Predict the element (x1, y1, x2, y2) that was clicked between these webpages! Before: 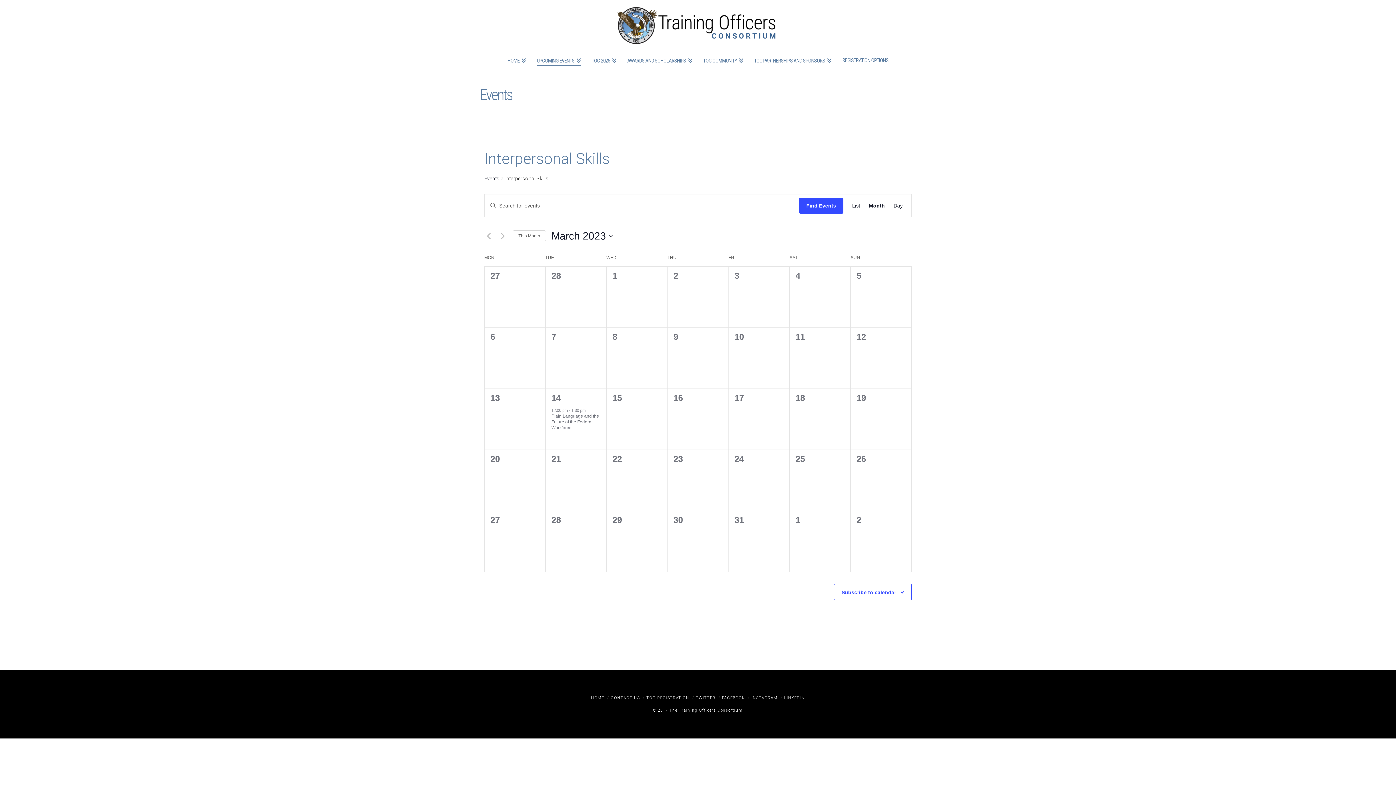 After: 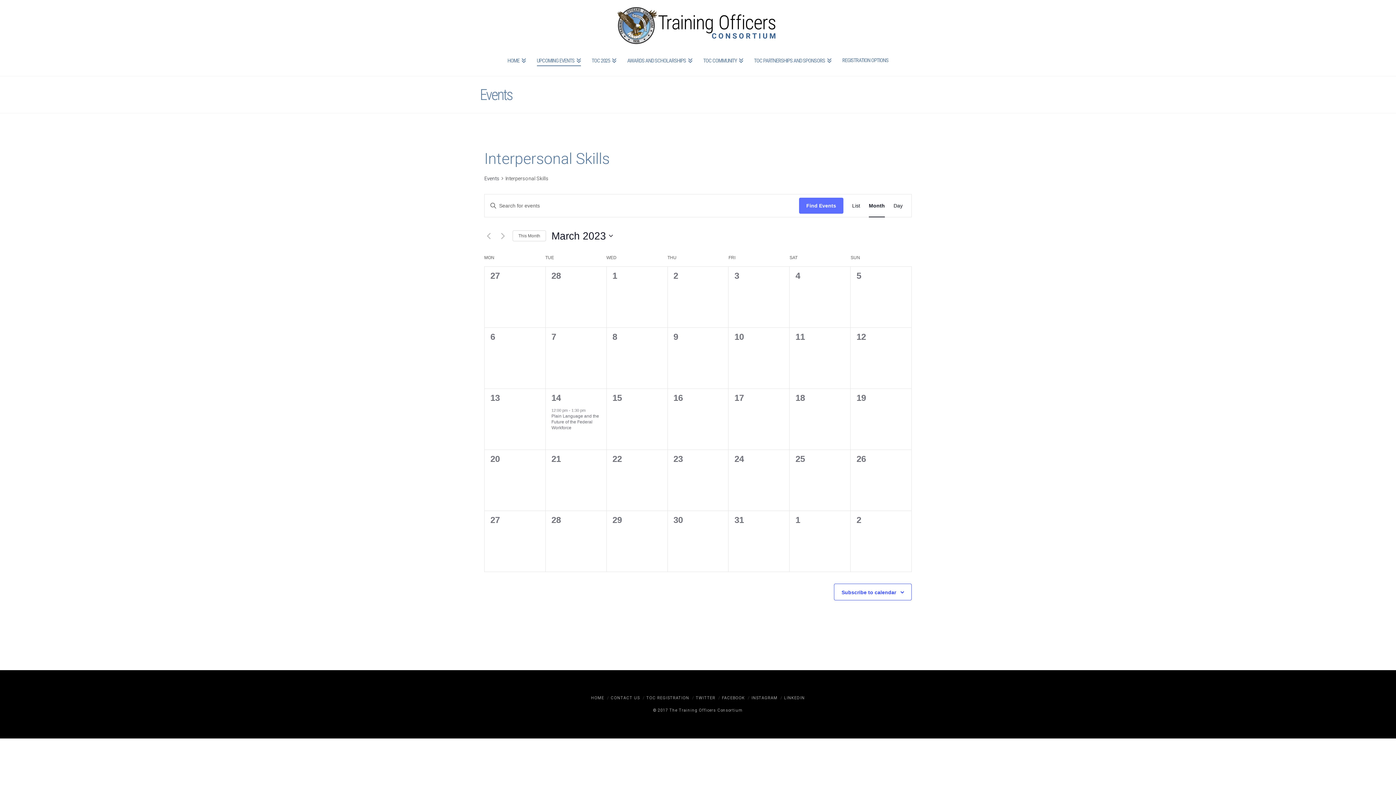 Action: label: Find Events bbox: (799, 197, 843, 213)